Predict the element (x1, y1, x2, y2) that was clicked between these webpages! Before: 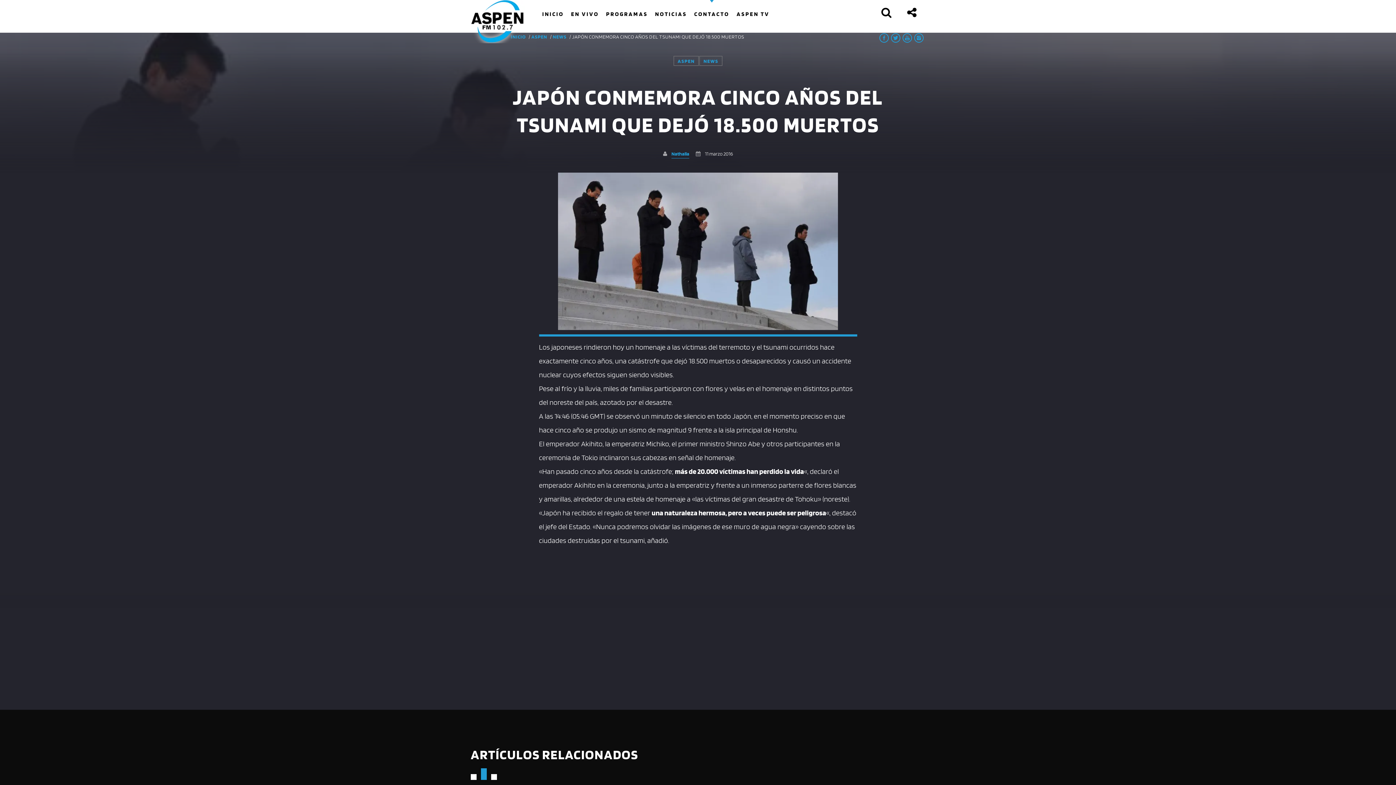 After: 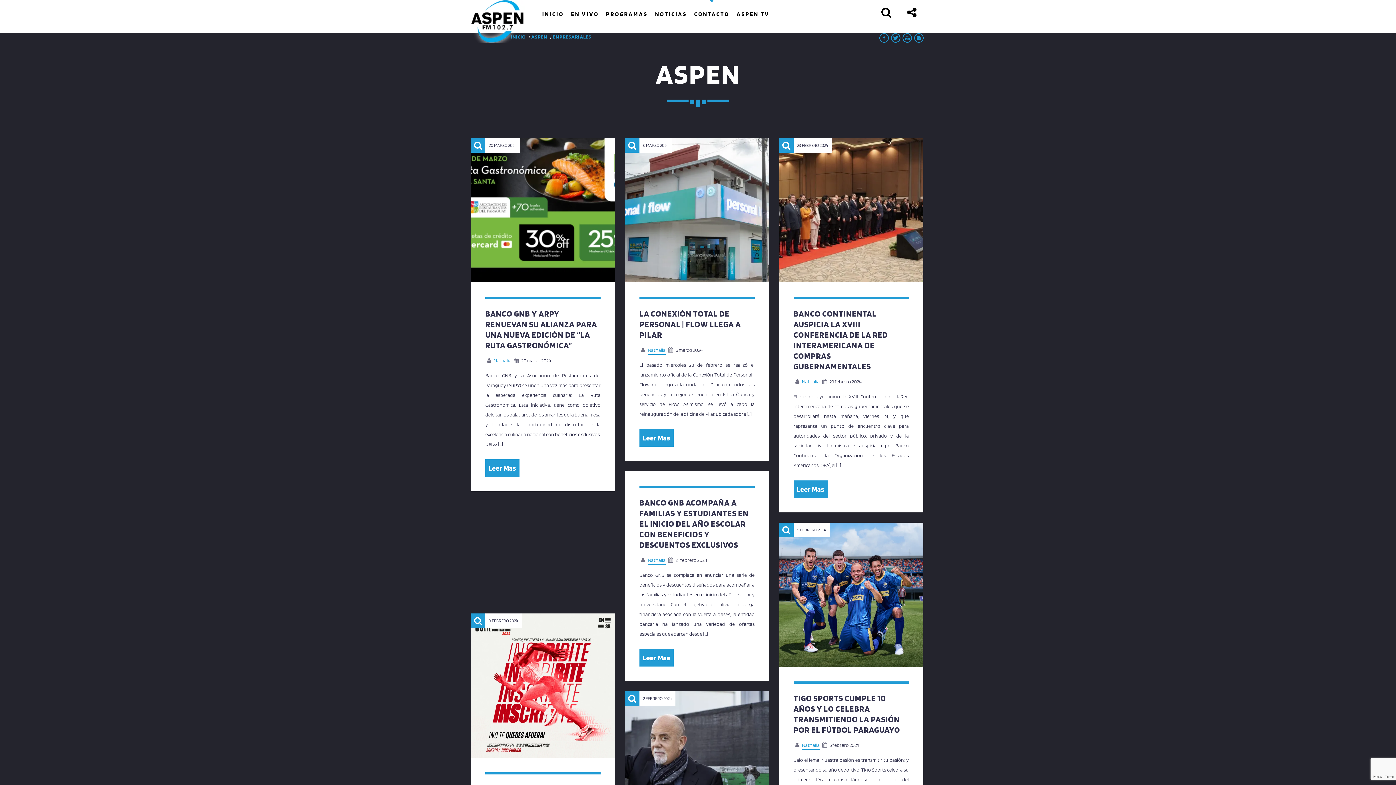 Action: bbox: (673, 56, 698, 65) label: ASPEN